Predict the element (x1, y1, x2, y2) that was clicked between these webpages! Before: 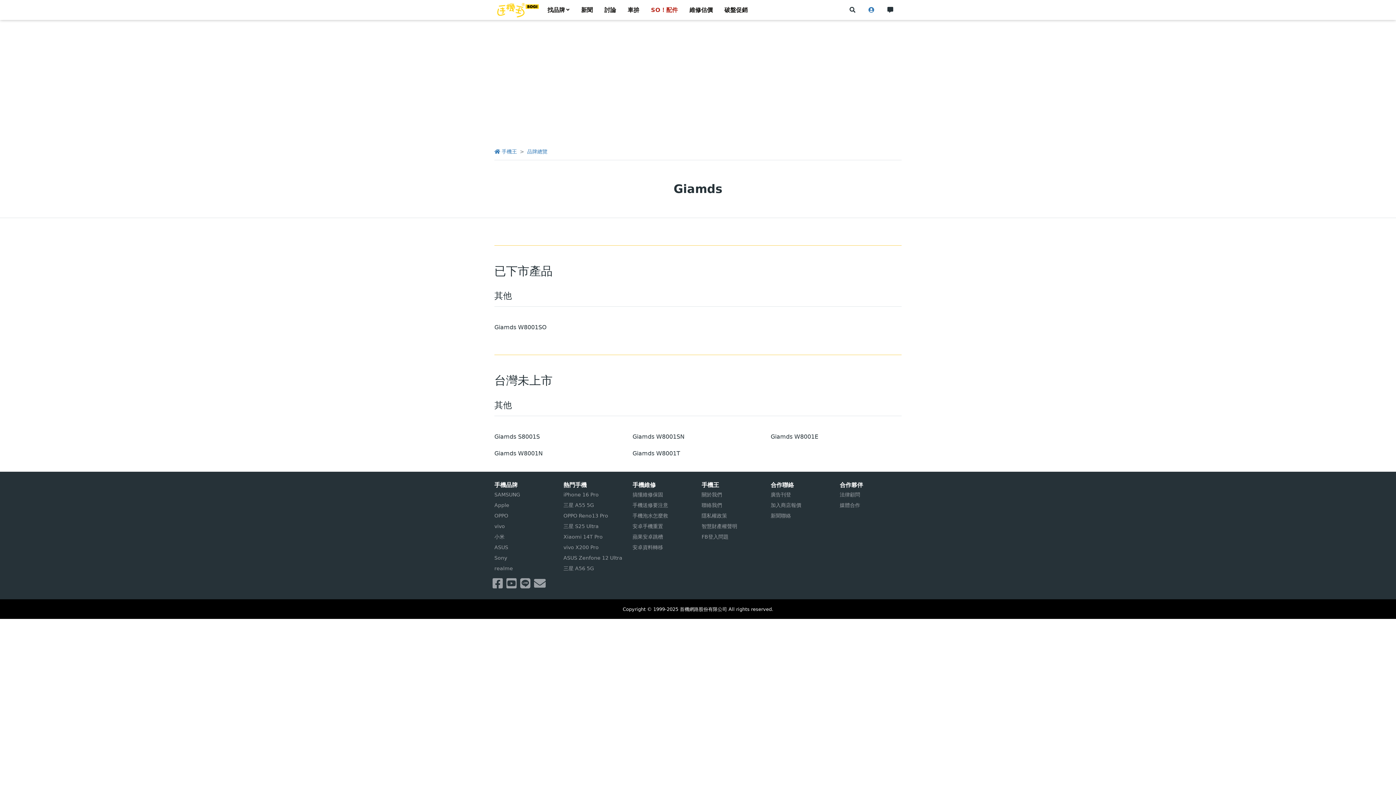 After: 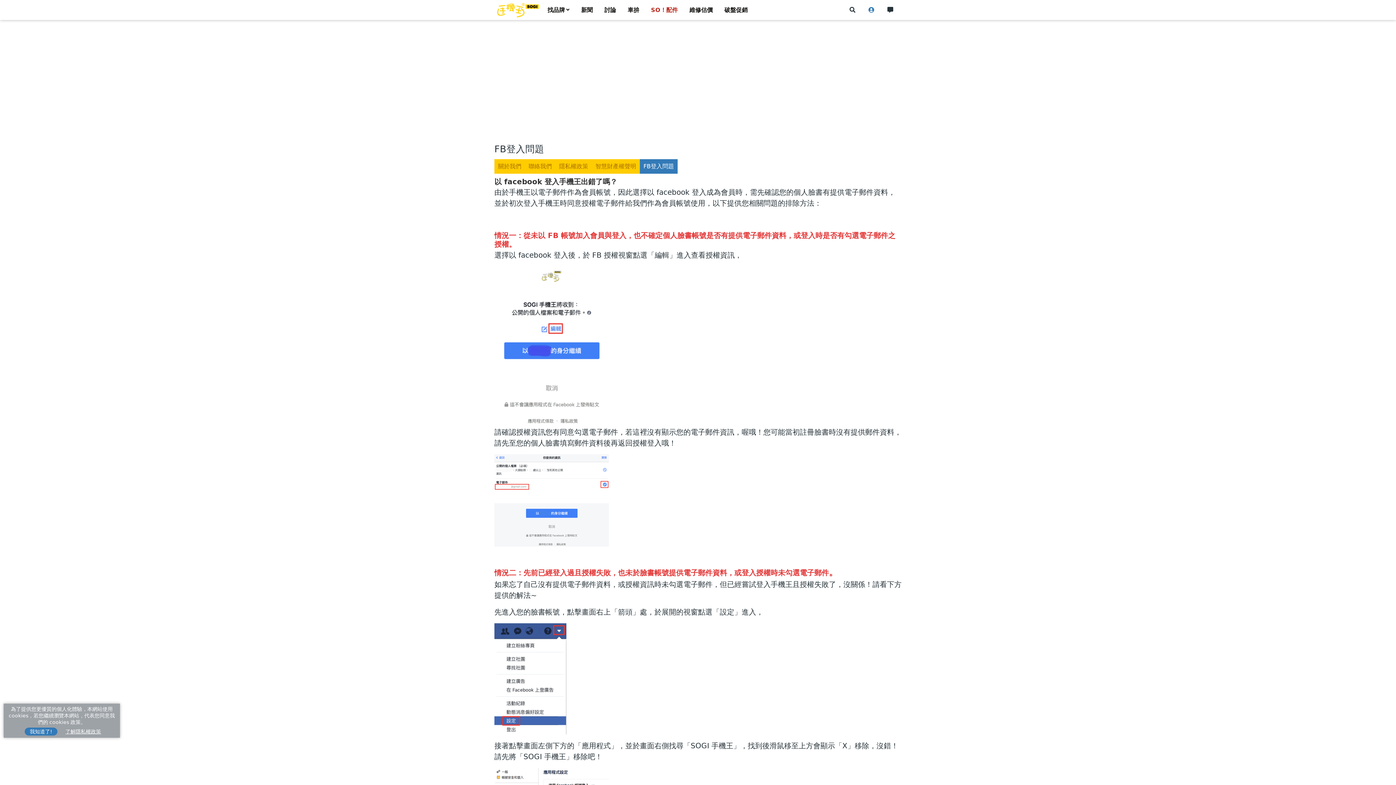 Action: bbox: (701, 531, 763, 542) label: FB登入問題